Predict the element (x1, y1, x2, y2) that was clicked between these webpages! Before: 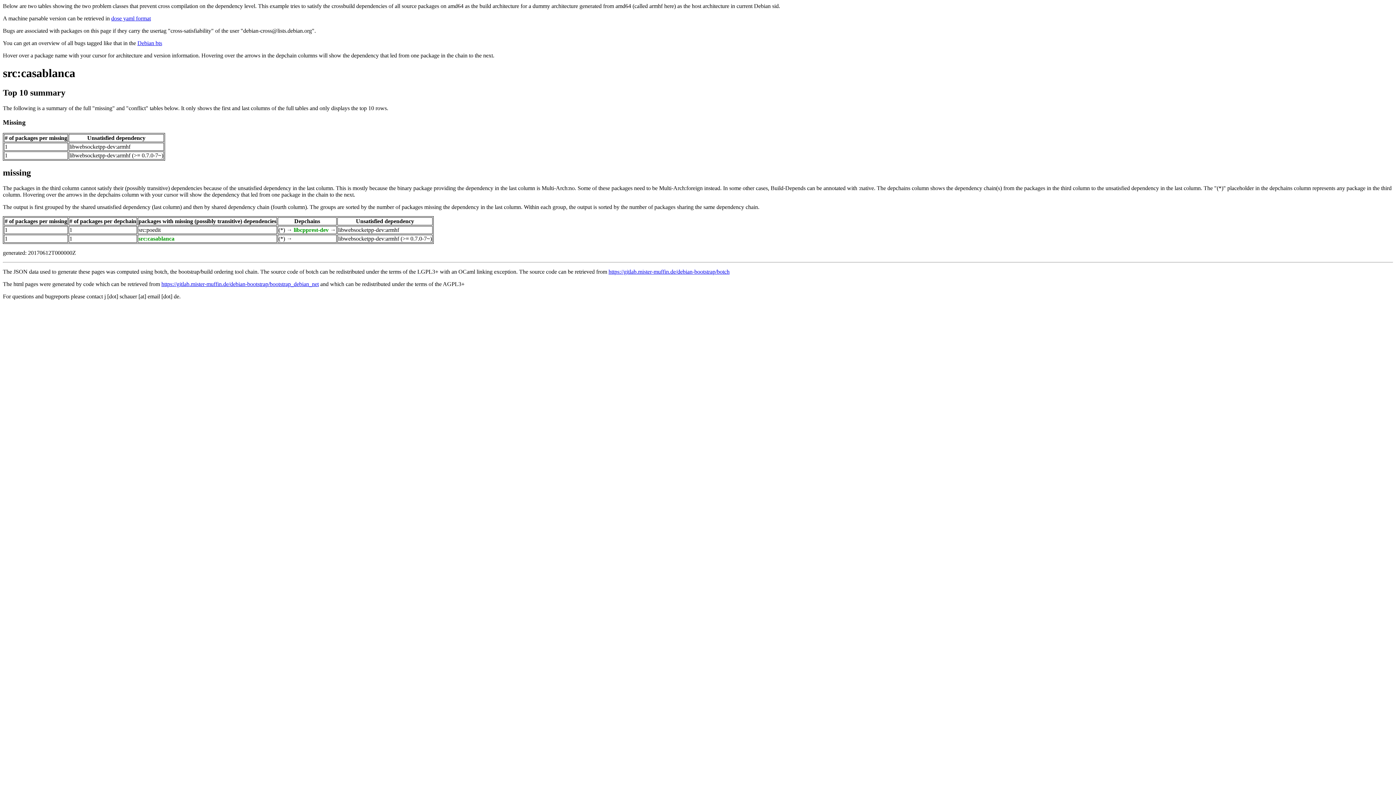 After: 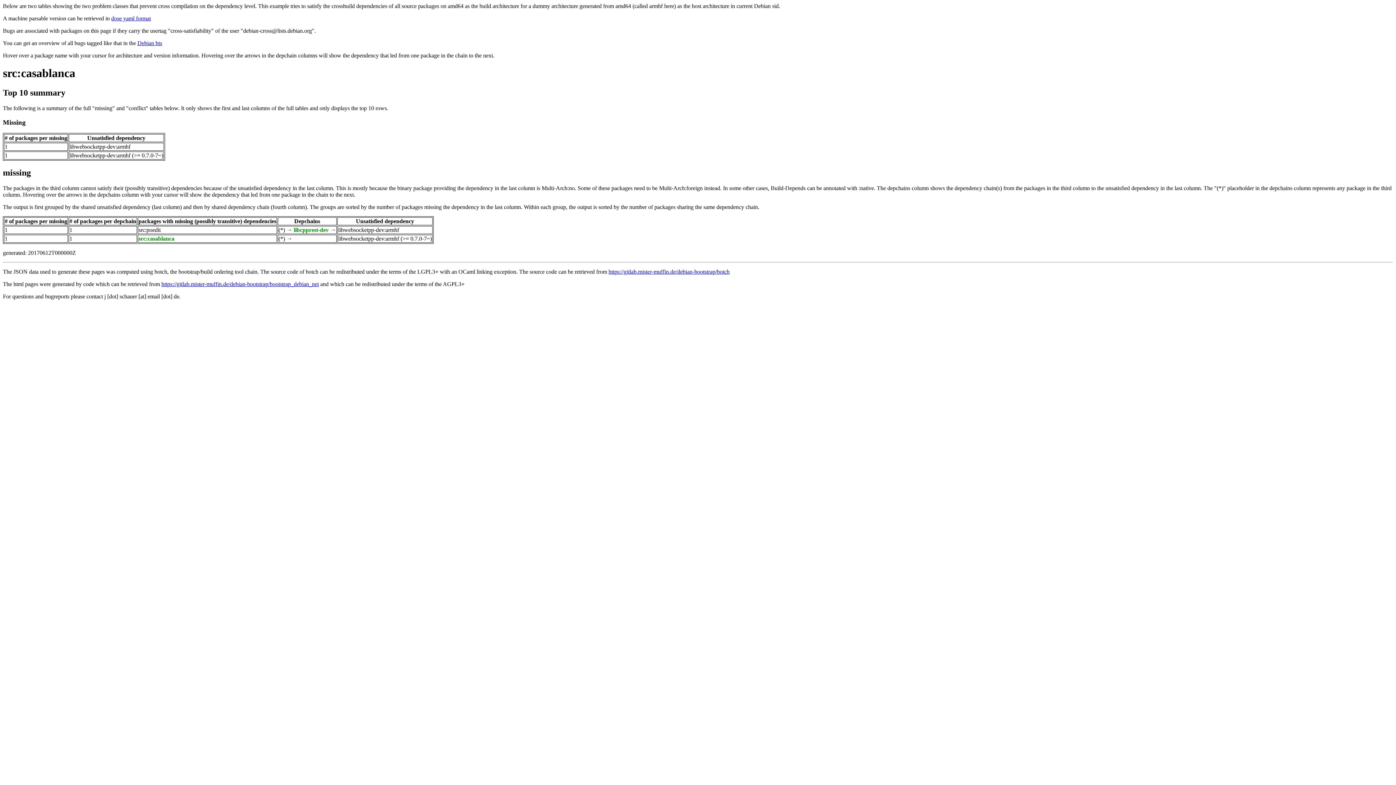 Action: label: src:casablanca bbox: (2, 66, 75, 79)